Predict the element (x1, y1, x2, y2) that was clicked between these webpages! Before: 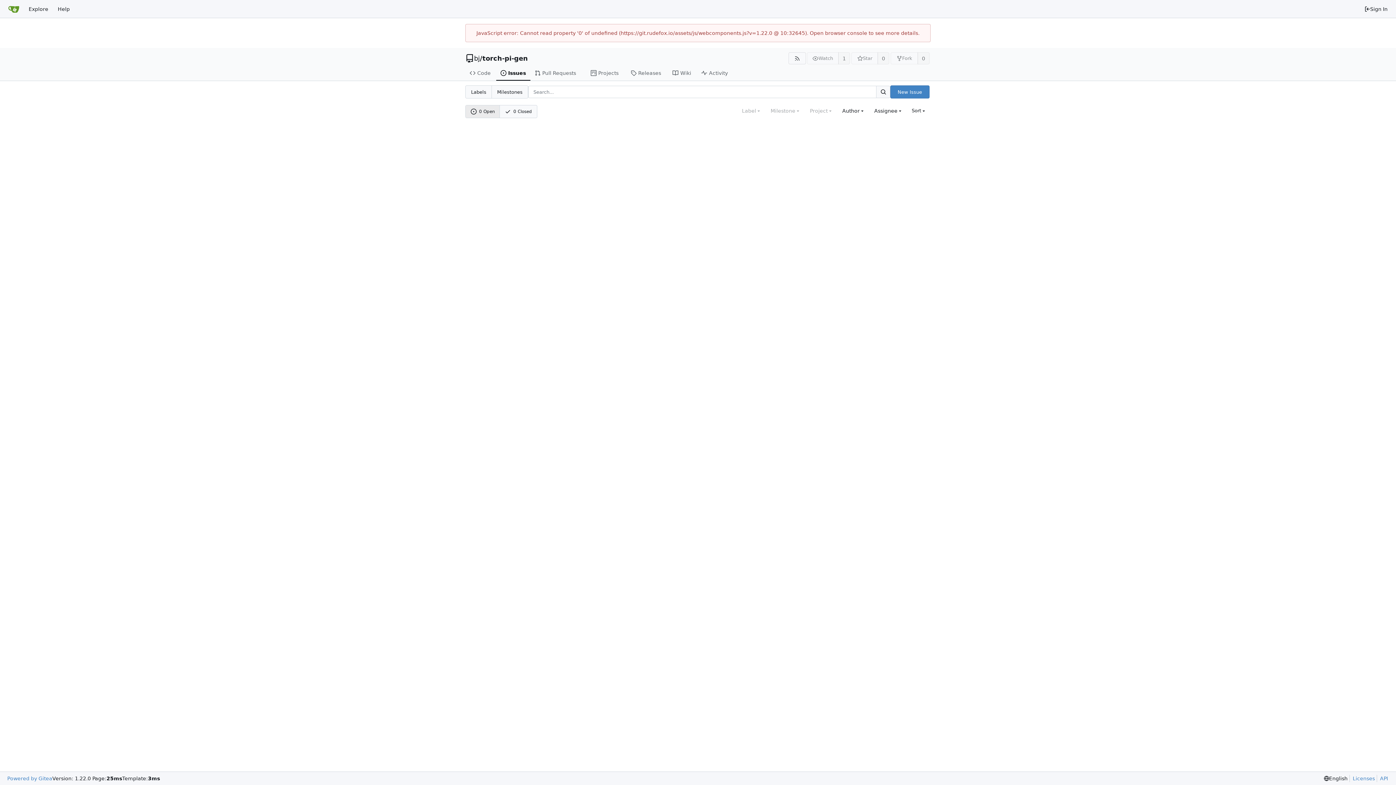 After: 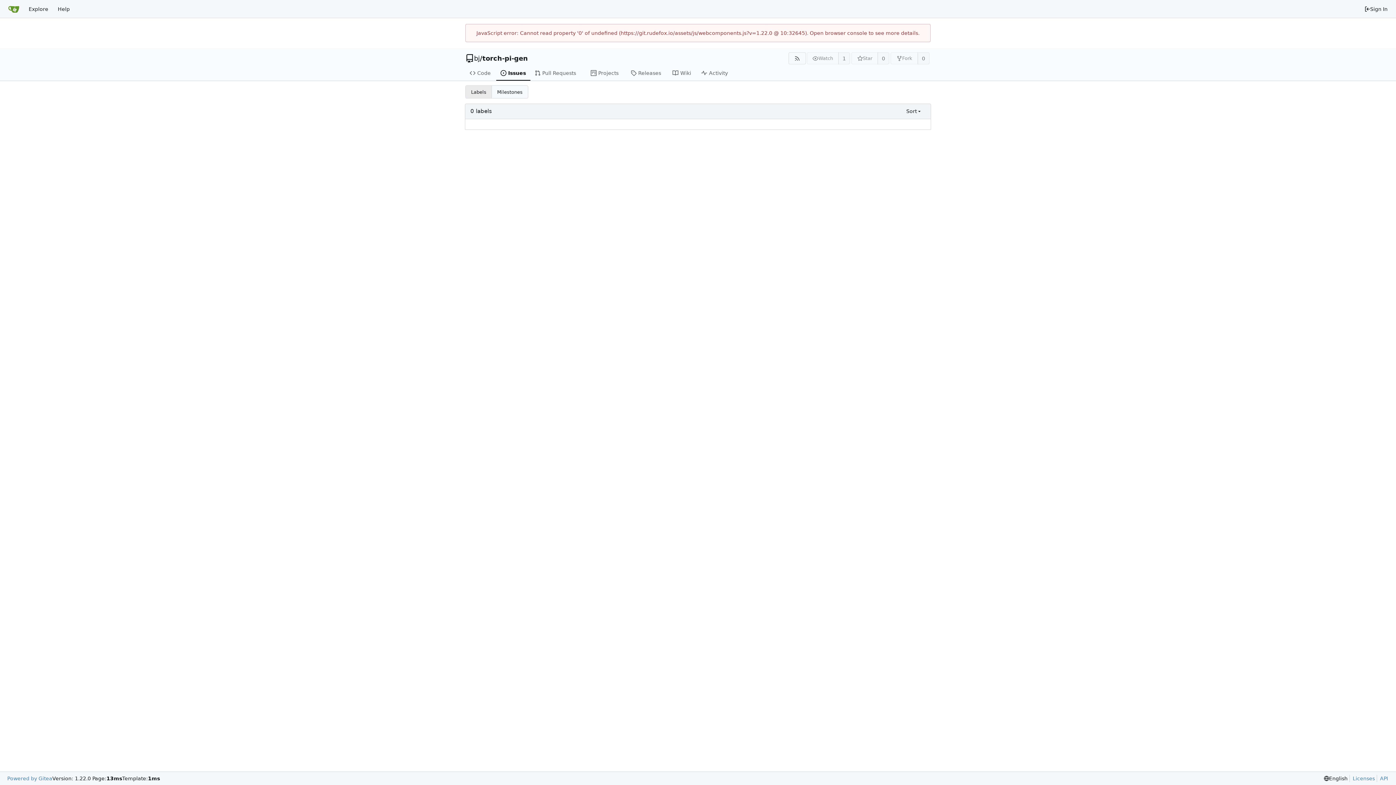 Action: bbox: (465, 85, 491, 98) label: Labels